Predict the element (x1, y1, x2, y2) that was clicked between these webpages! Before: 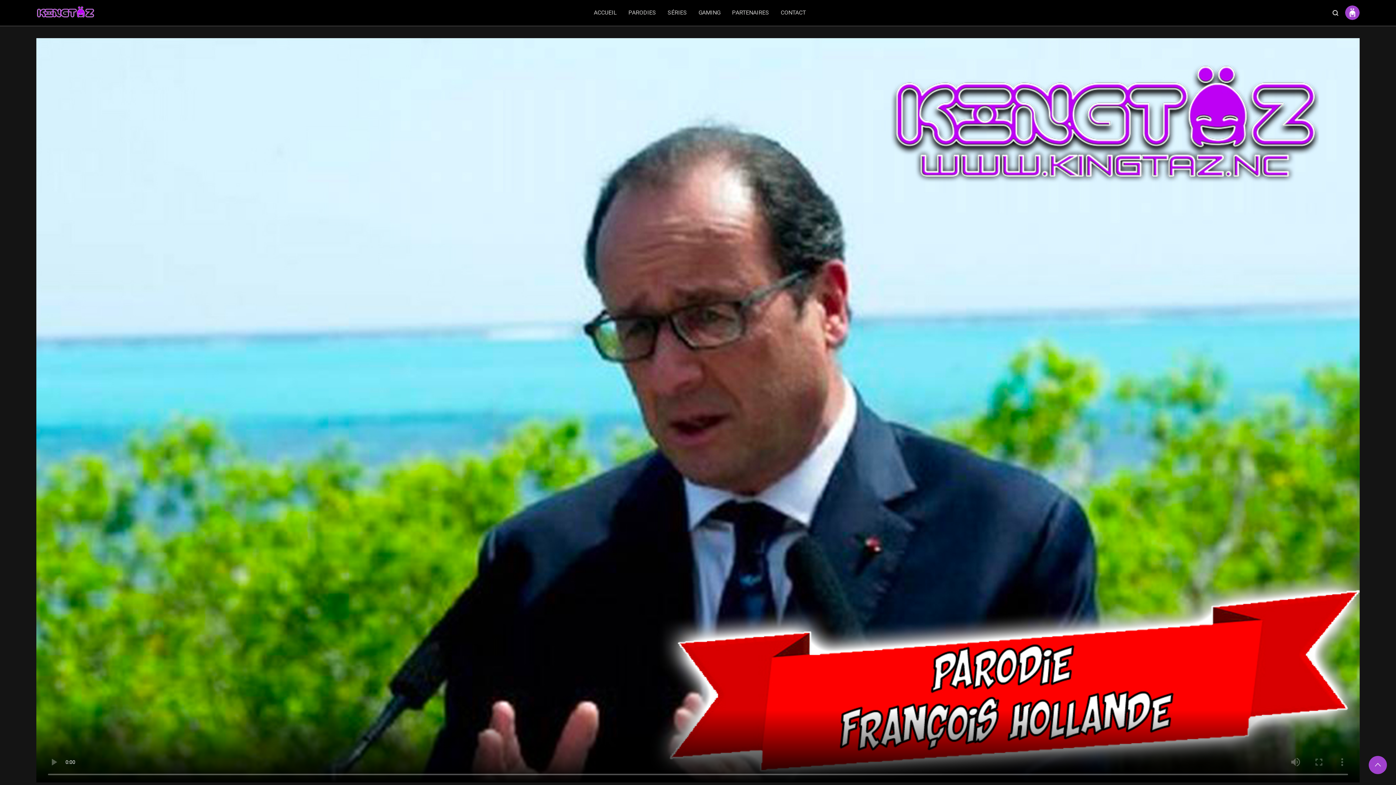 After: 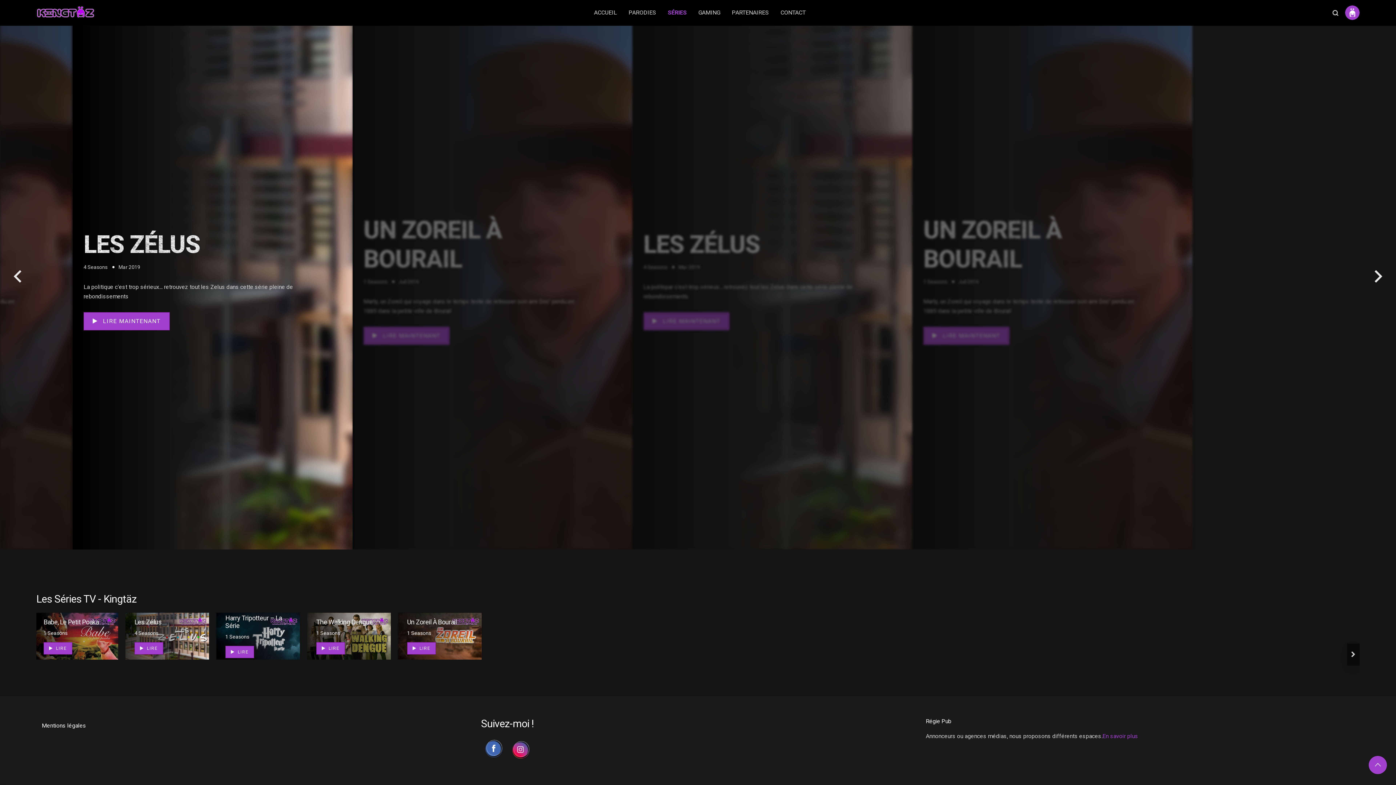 Action: bbox: (664, 9, 687, 16) label: SÉRIES